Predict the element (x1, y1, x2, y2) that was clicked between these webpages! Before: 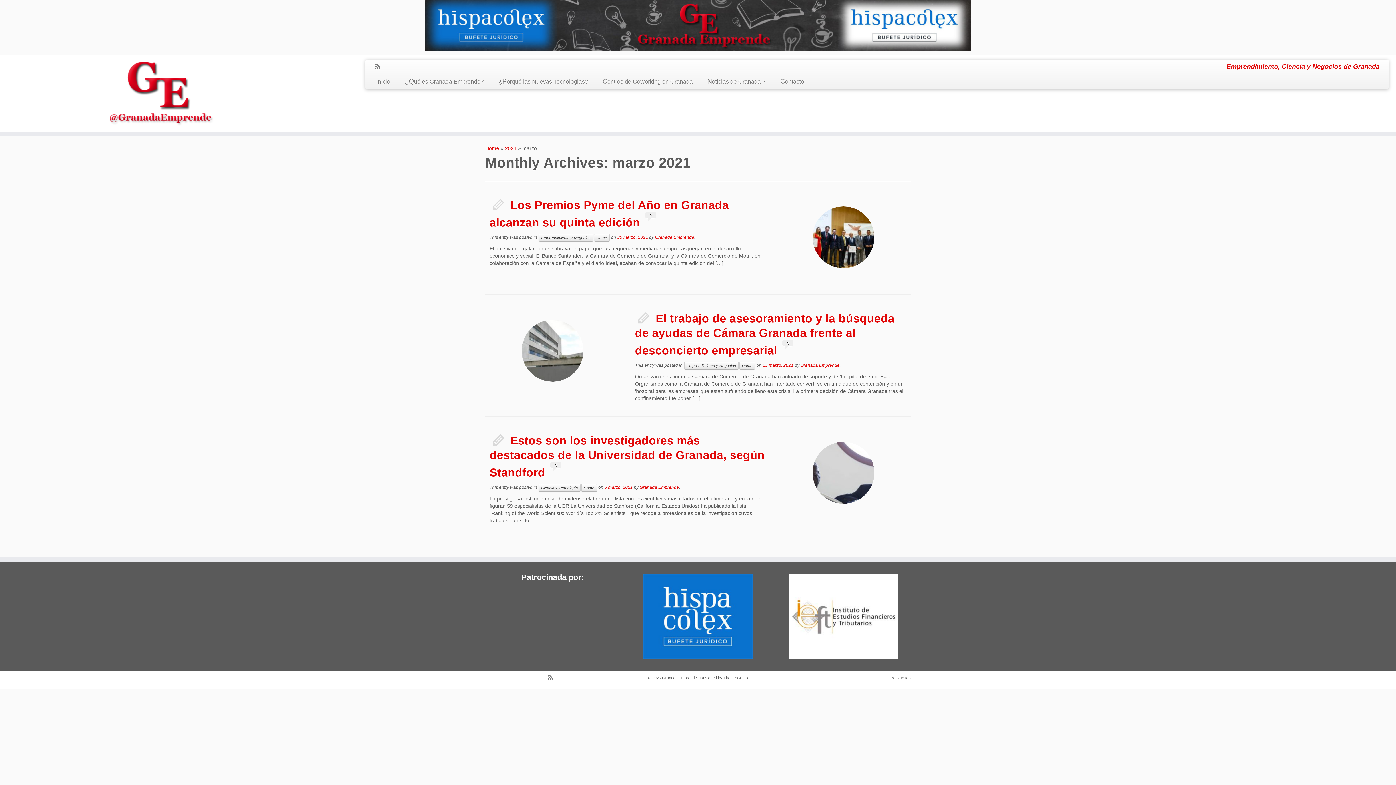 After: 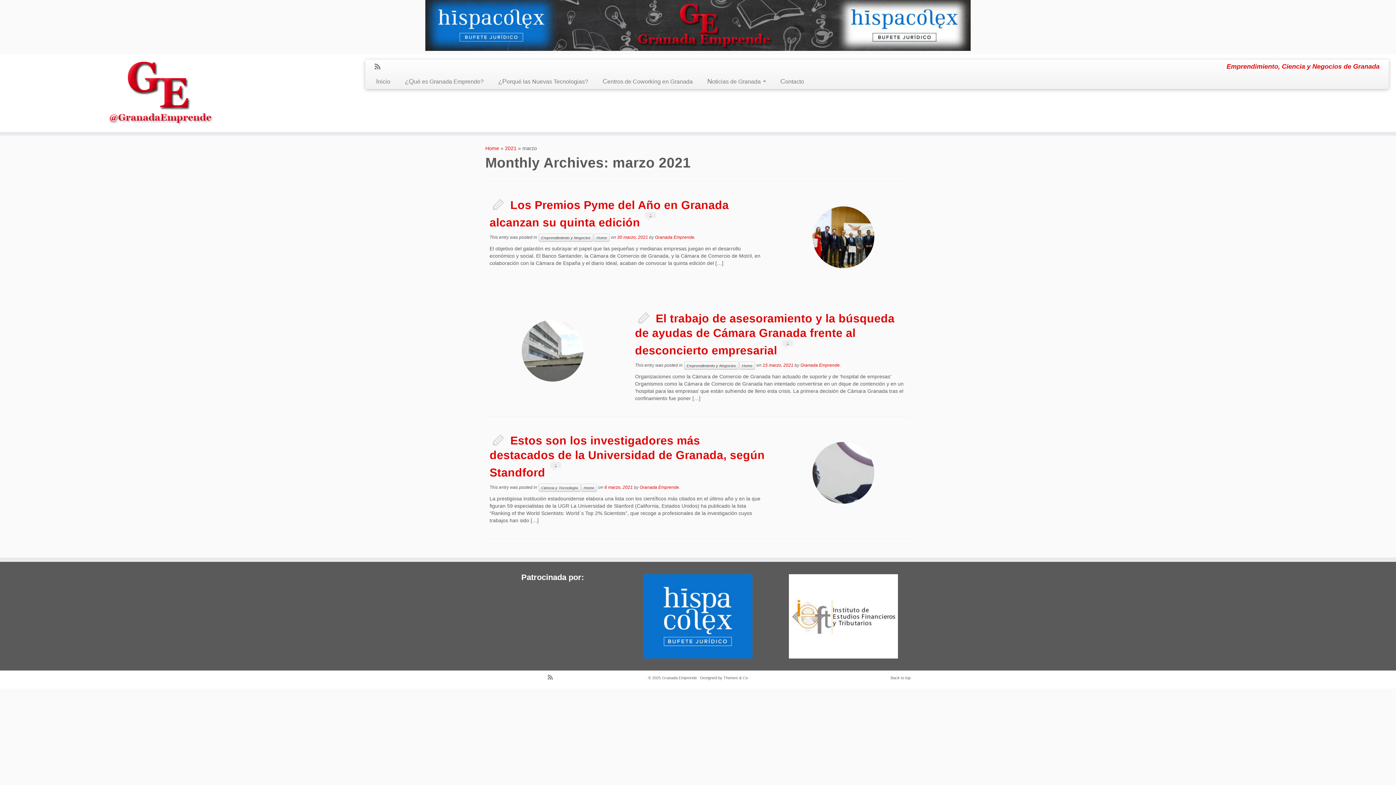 Action: bbox: (776, 574, 910, 658)